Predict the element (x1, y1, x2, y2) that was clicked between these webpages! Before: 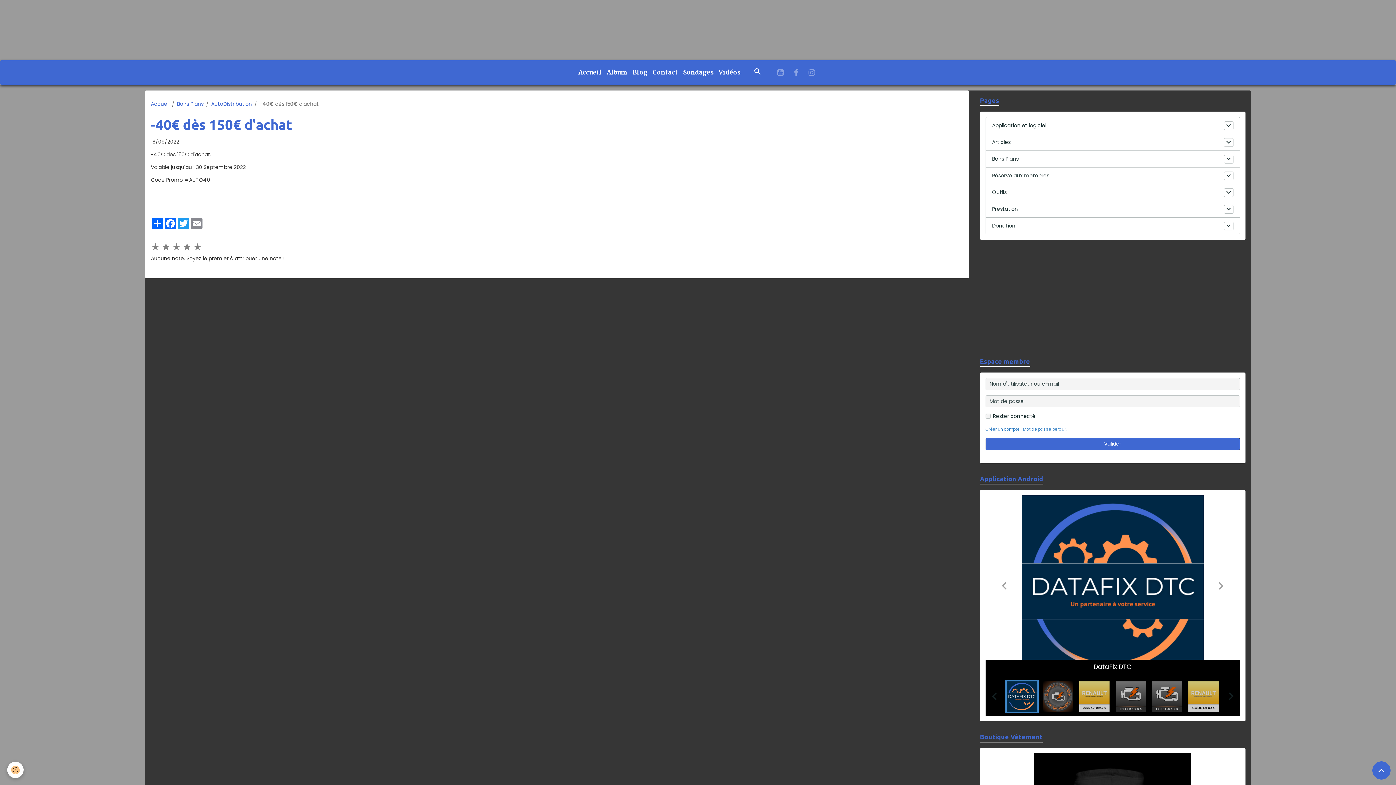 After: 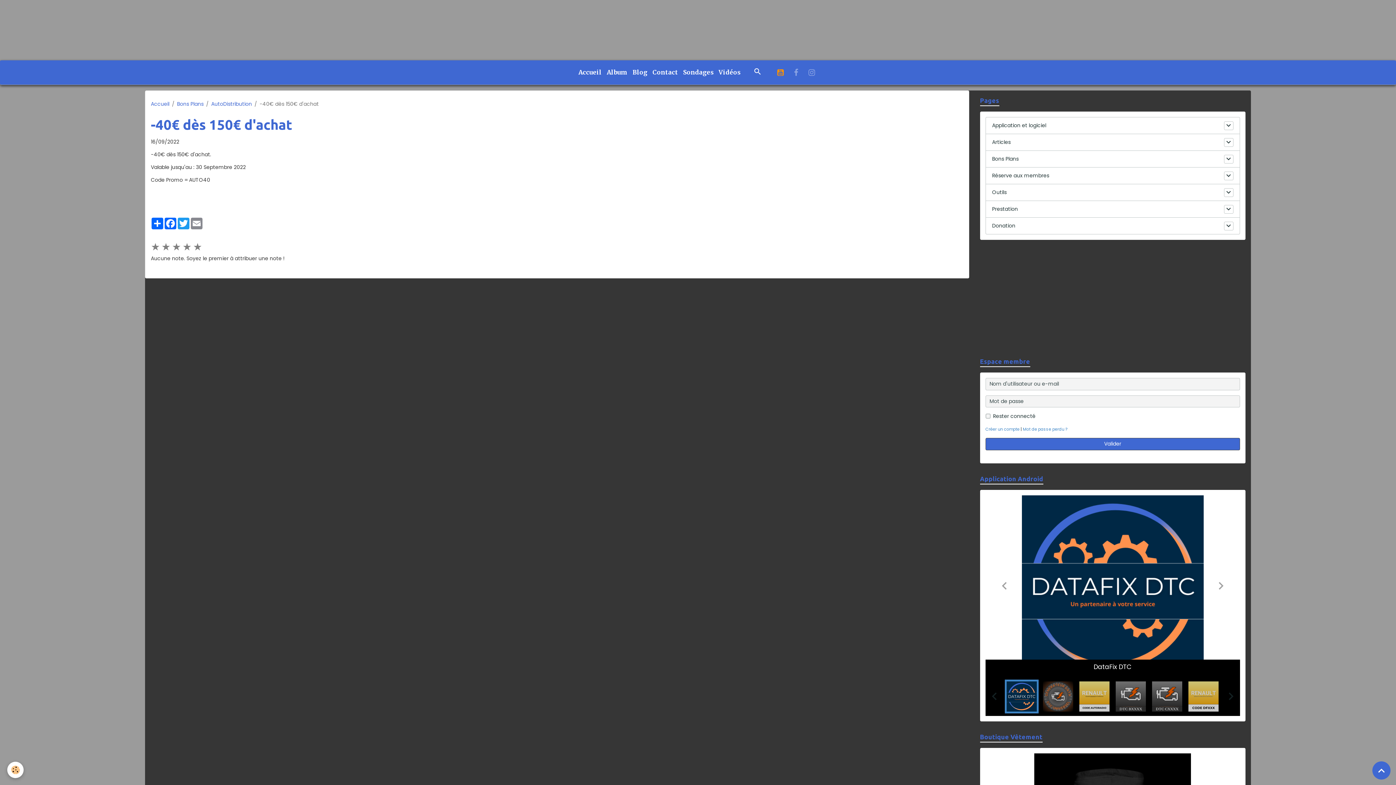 Action: bbox: (772, 66, 789, 78)